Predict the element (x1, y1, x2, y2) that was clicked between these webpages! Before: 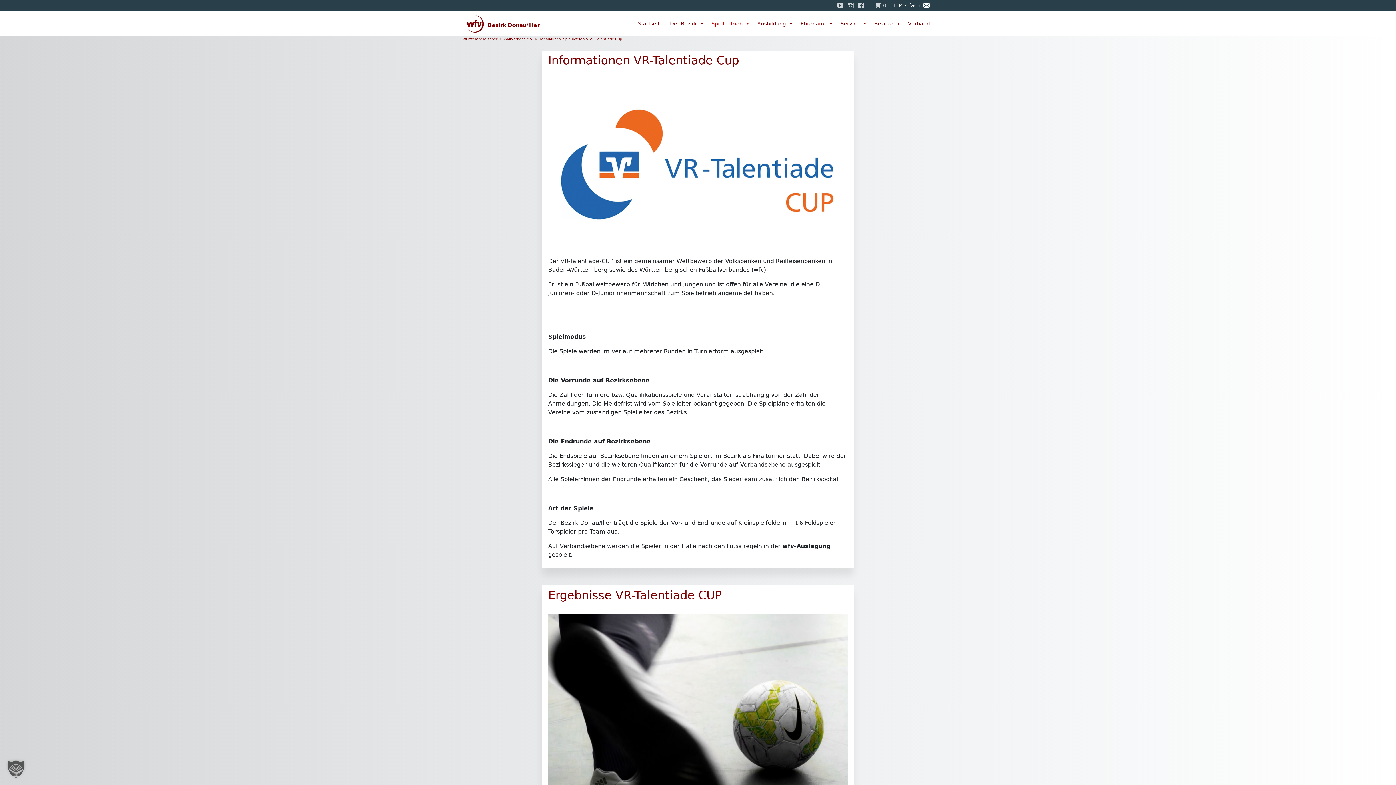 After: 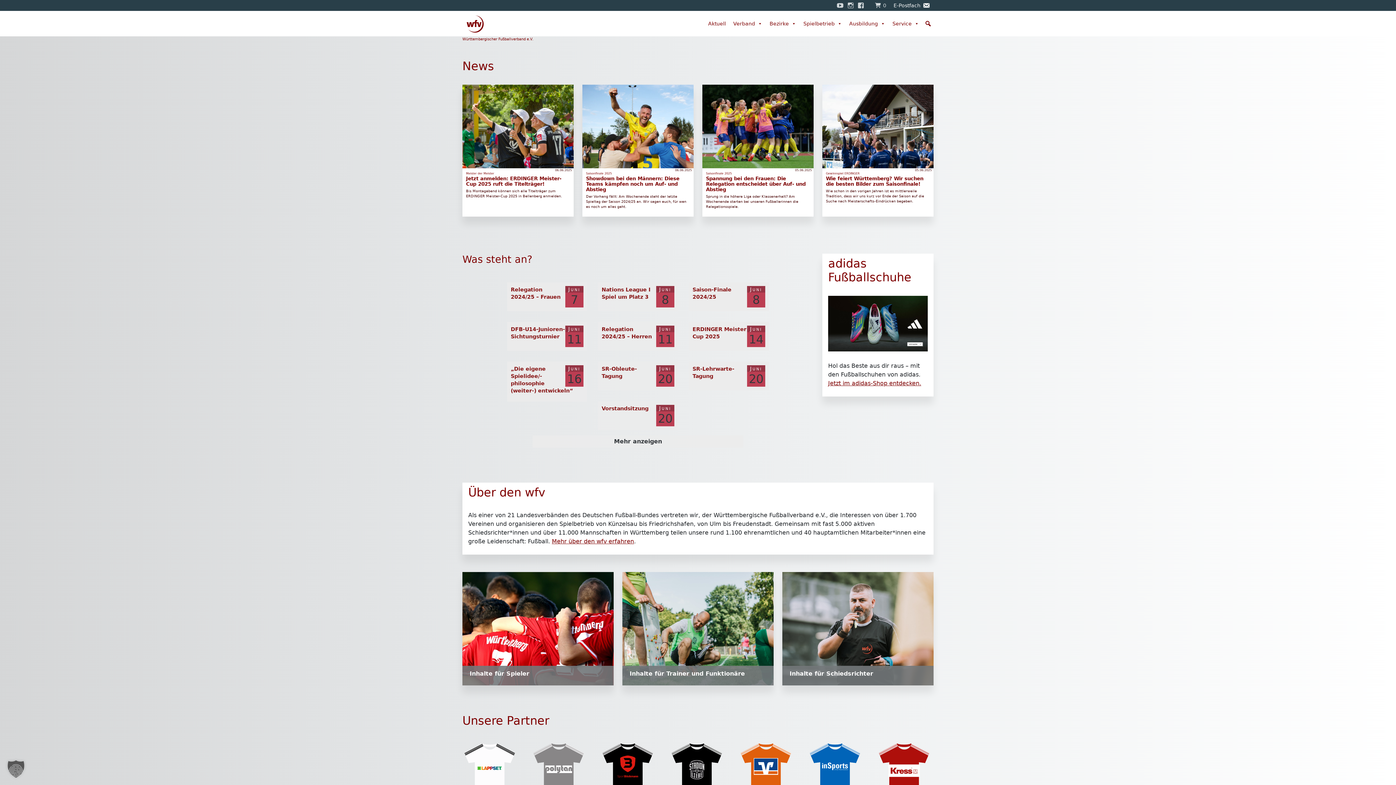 Action: bbox: (904, 10, 933, 36) label: Verband